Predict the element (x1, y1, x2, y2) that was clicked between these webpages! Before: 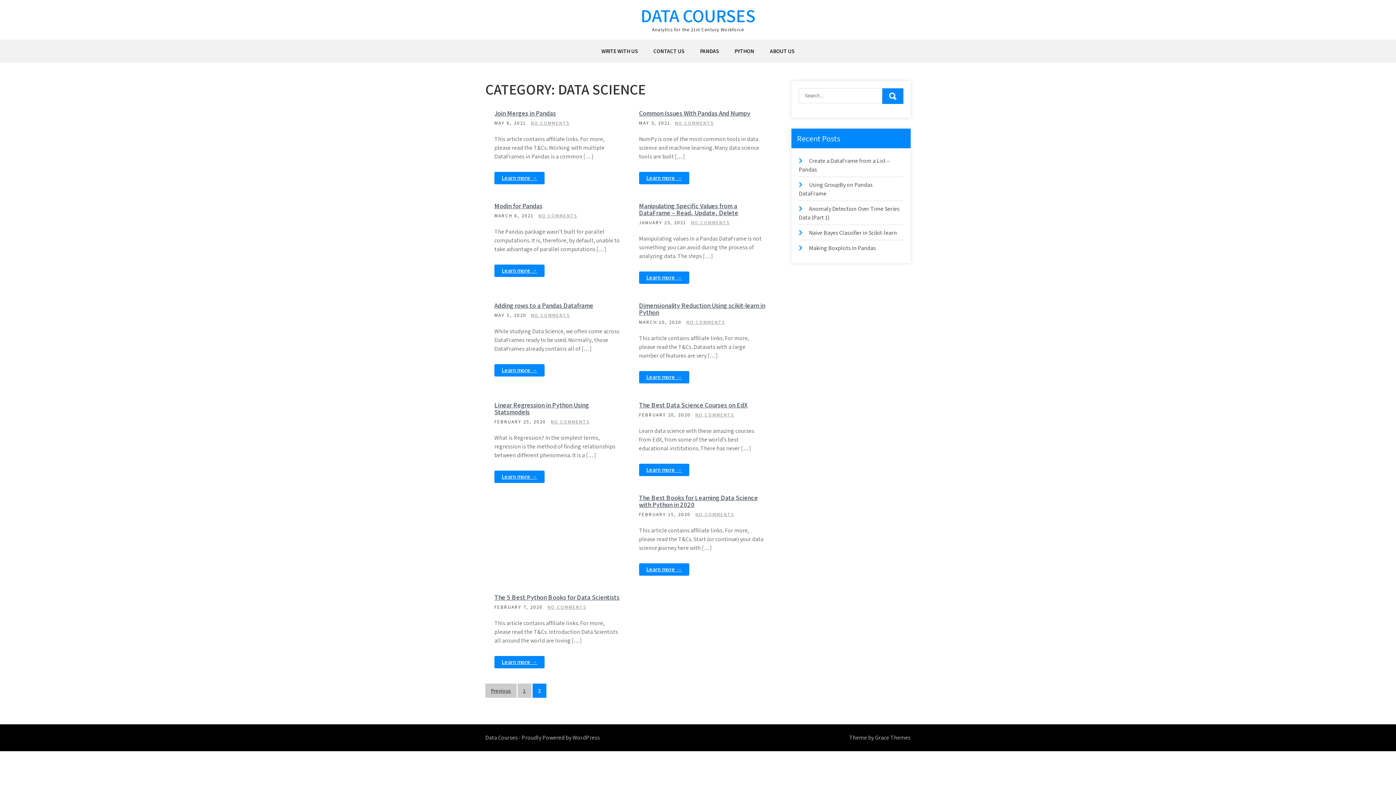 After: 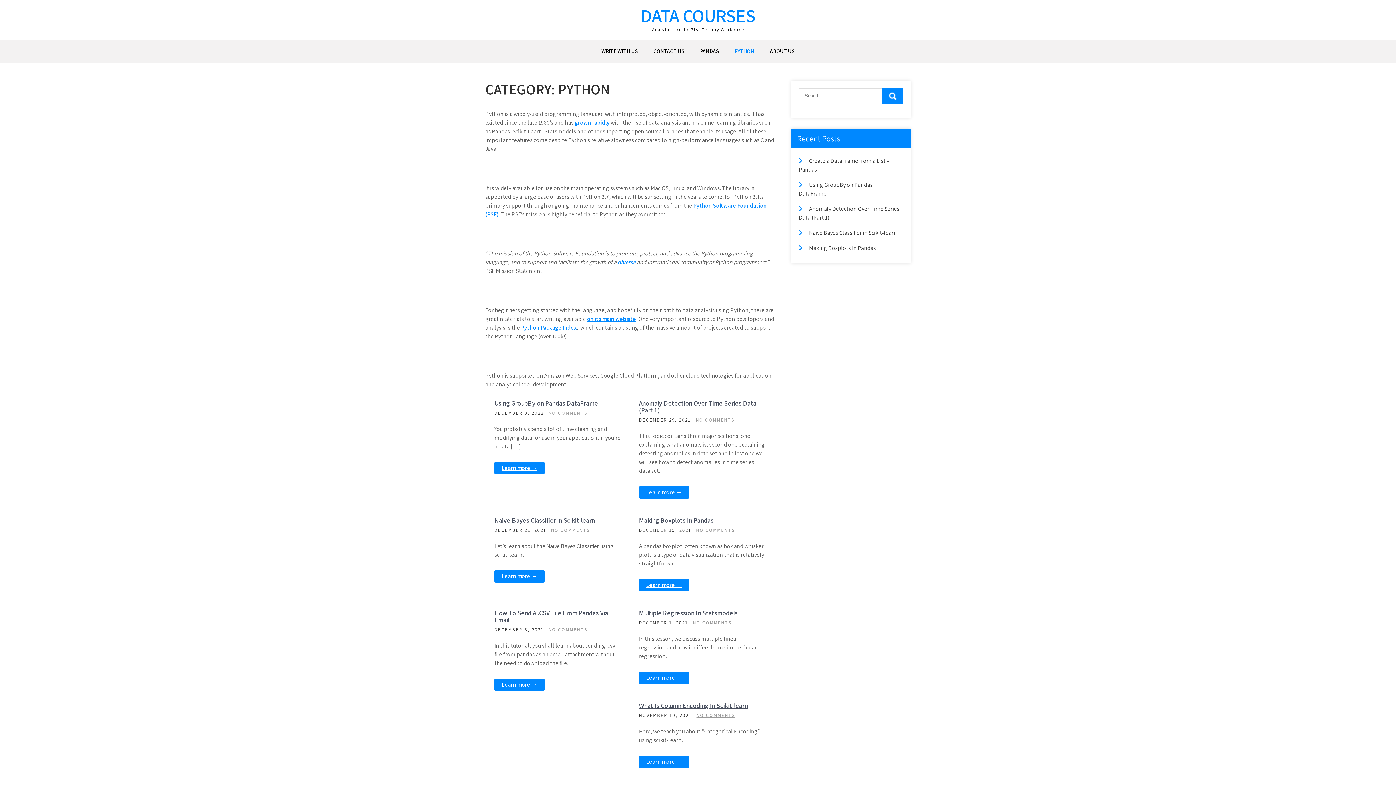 Action: label: PYTHON bbox: (727, 39, 761, 62)